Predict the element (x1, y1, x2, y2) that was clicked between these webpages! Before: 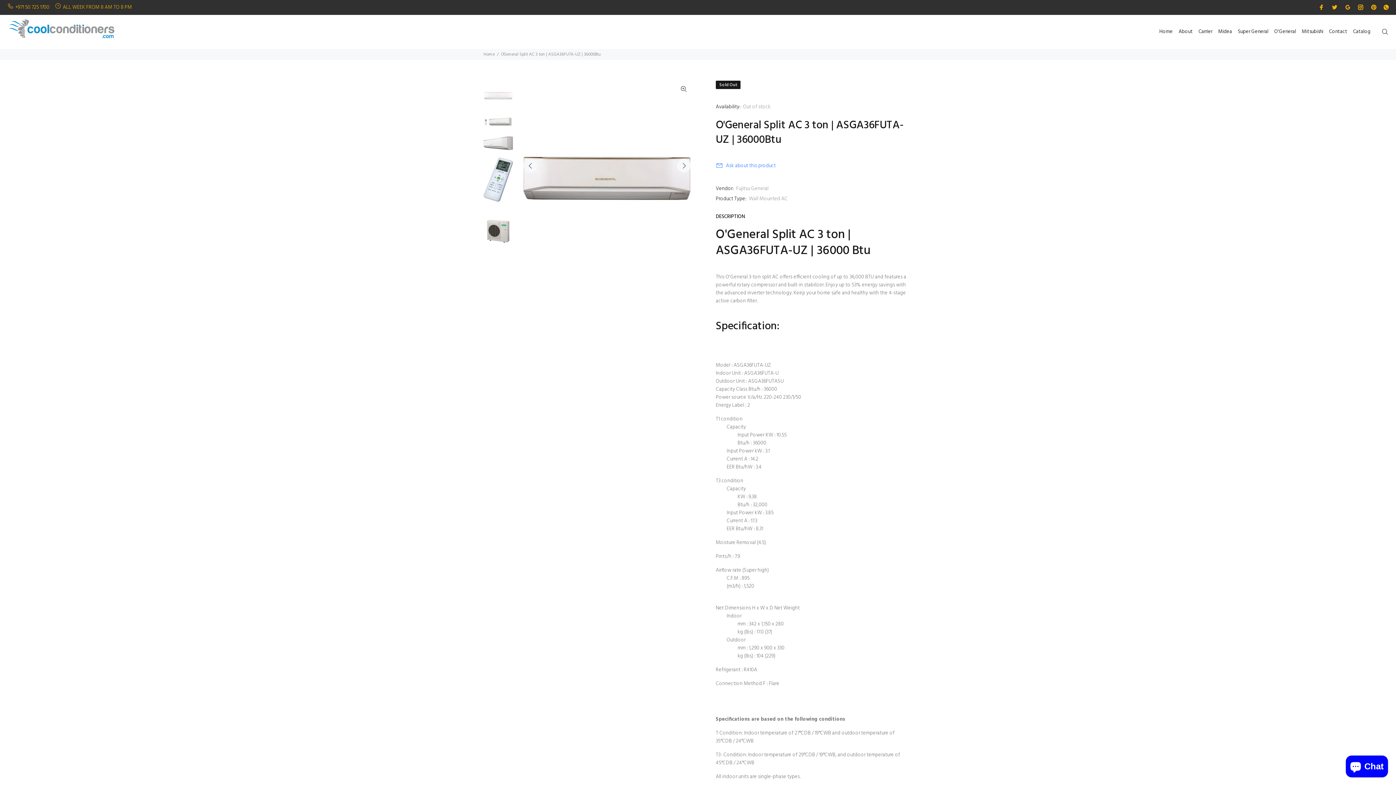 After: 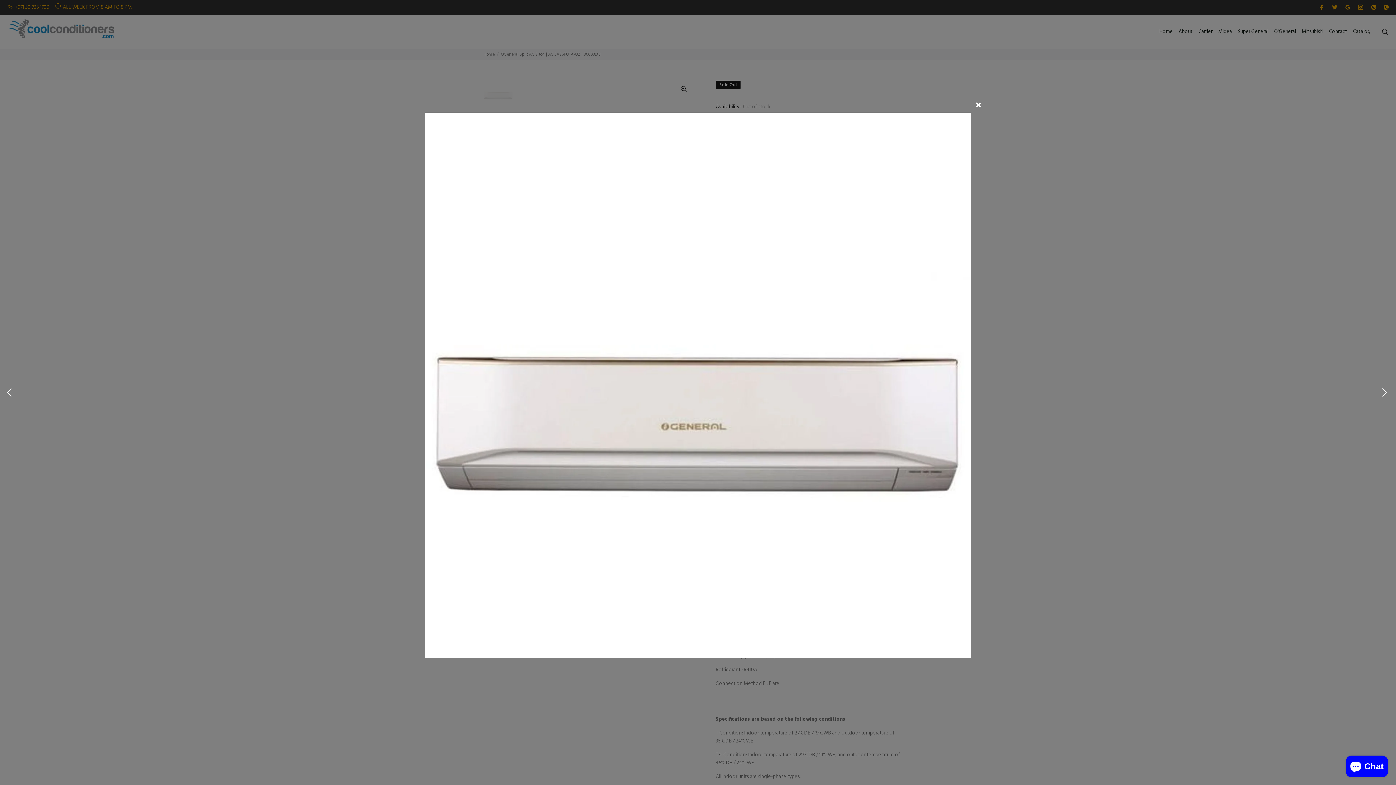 Action: bbox: (677, 82, 690, 96)